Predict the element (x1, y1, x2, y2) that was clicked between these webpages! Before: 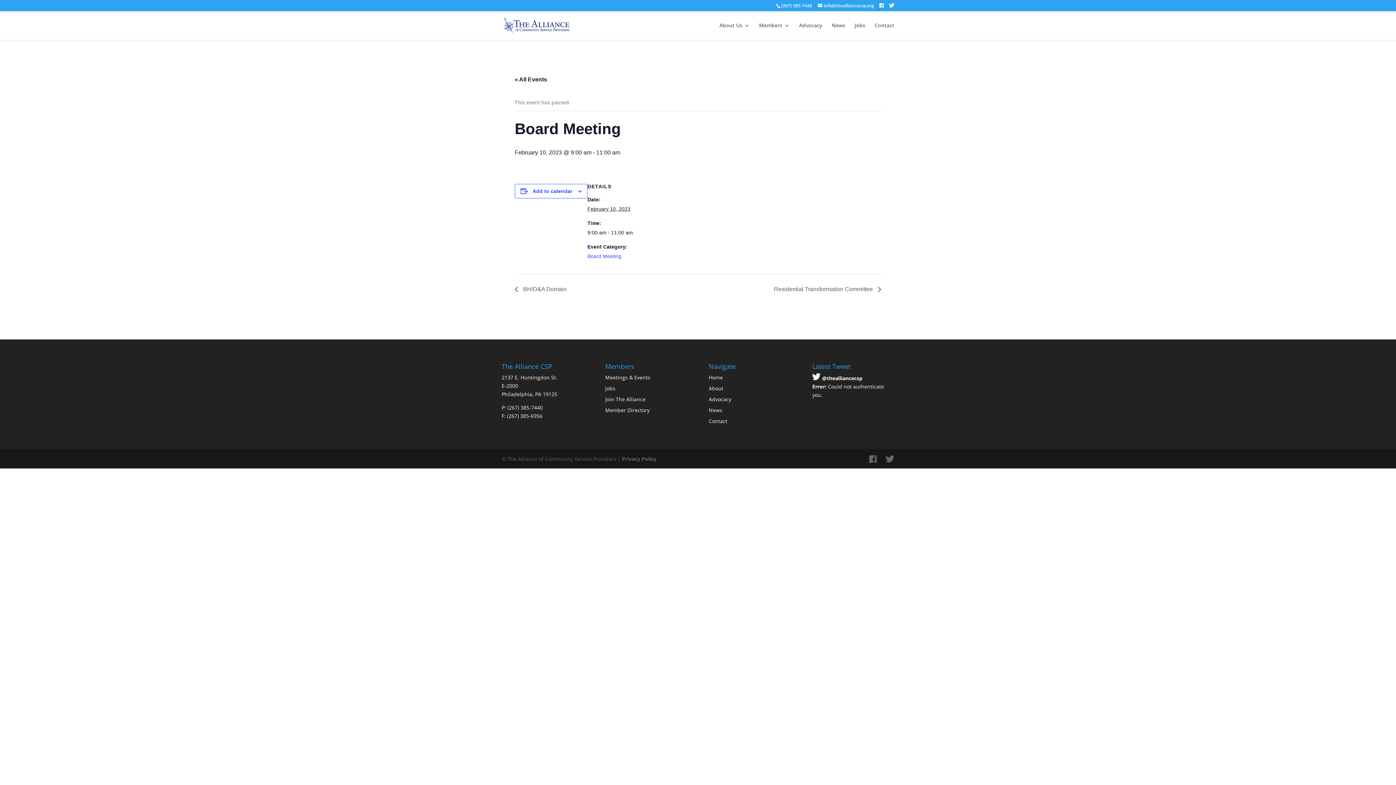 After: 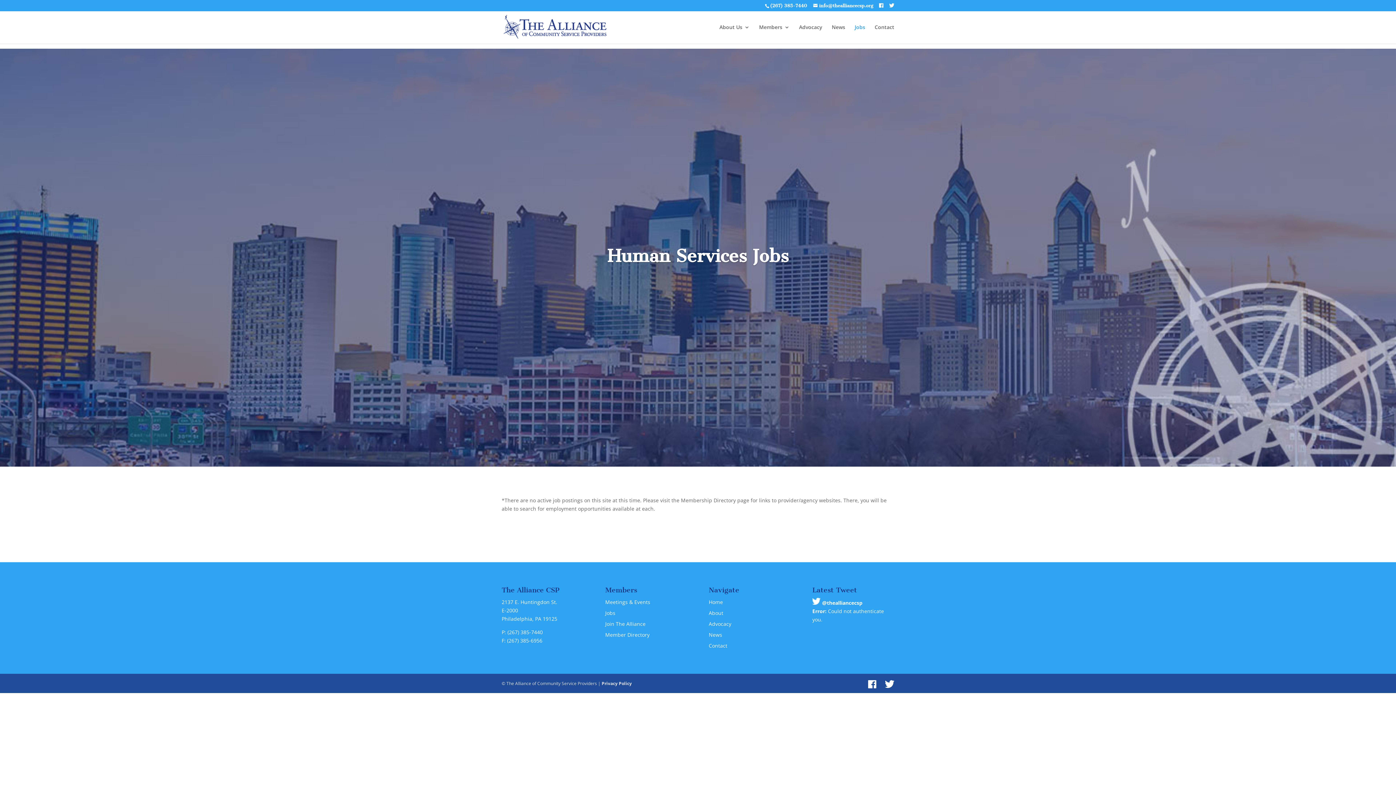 Action: bbox: (854, 22, 865, 40) label: Jobs